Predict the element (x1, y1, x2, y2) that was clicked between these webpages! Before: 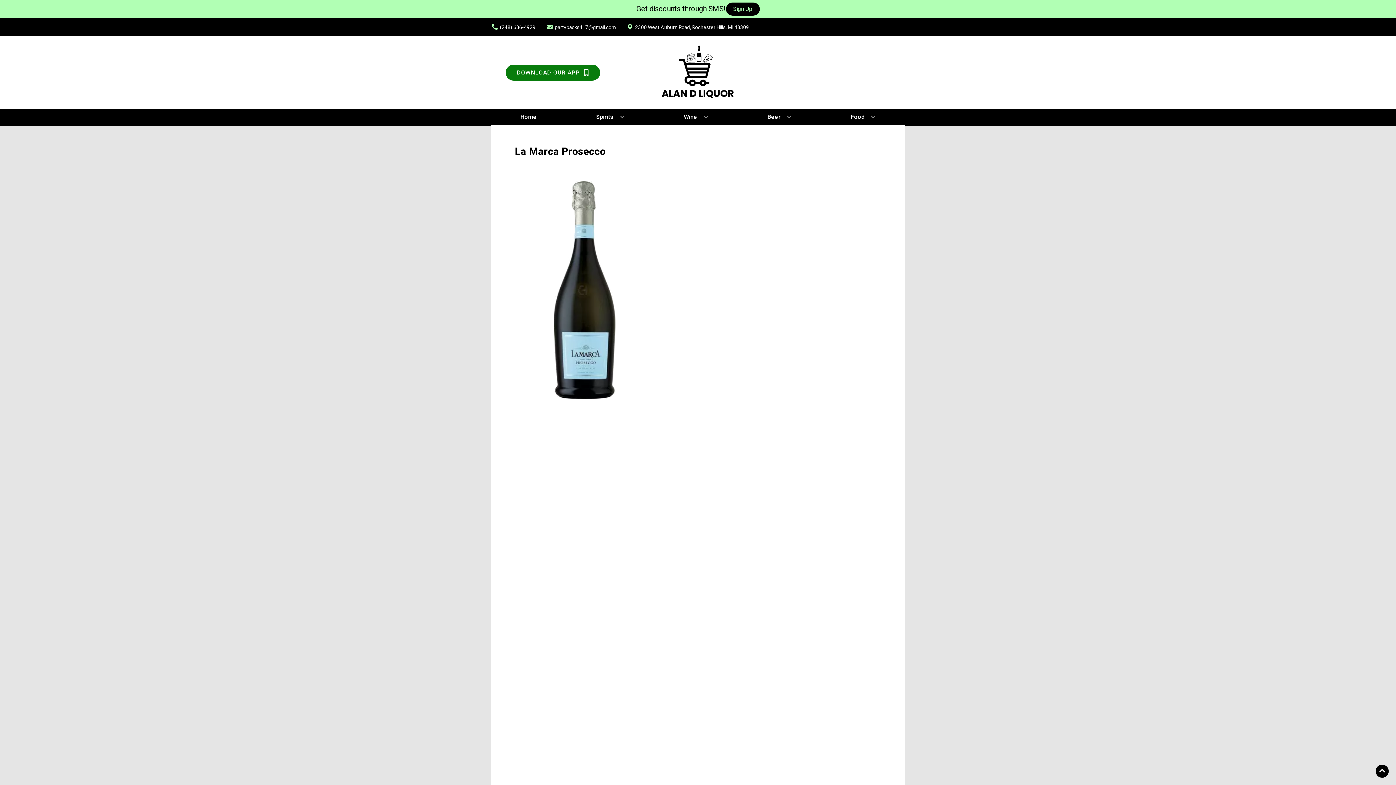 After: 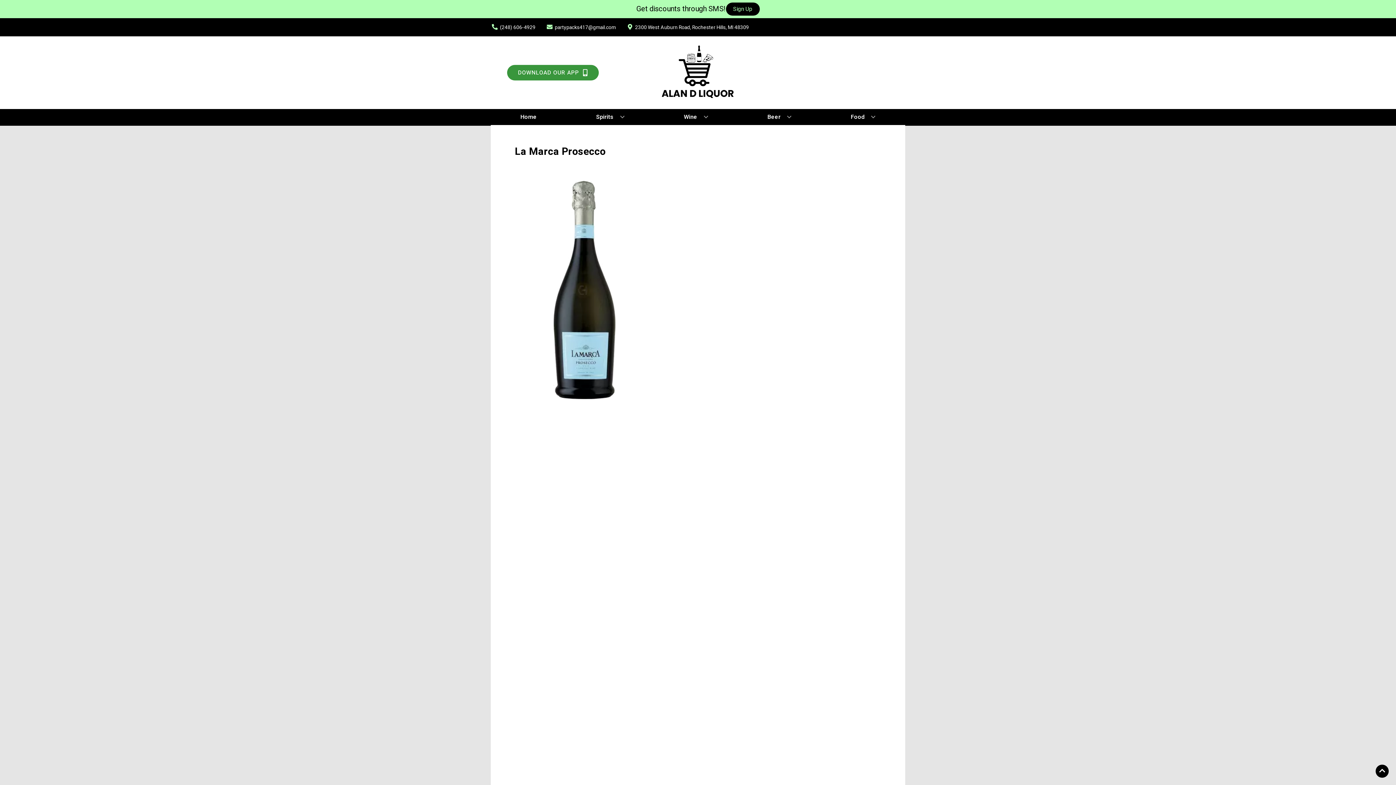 Action: label: Opens app link in a new tab to DOWNLOAD OUR APP bbox: (505, 64, 600, 80)